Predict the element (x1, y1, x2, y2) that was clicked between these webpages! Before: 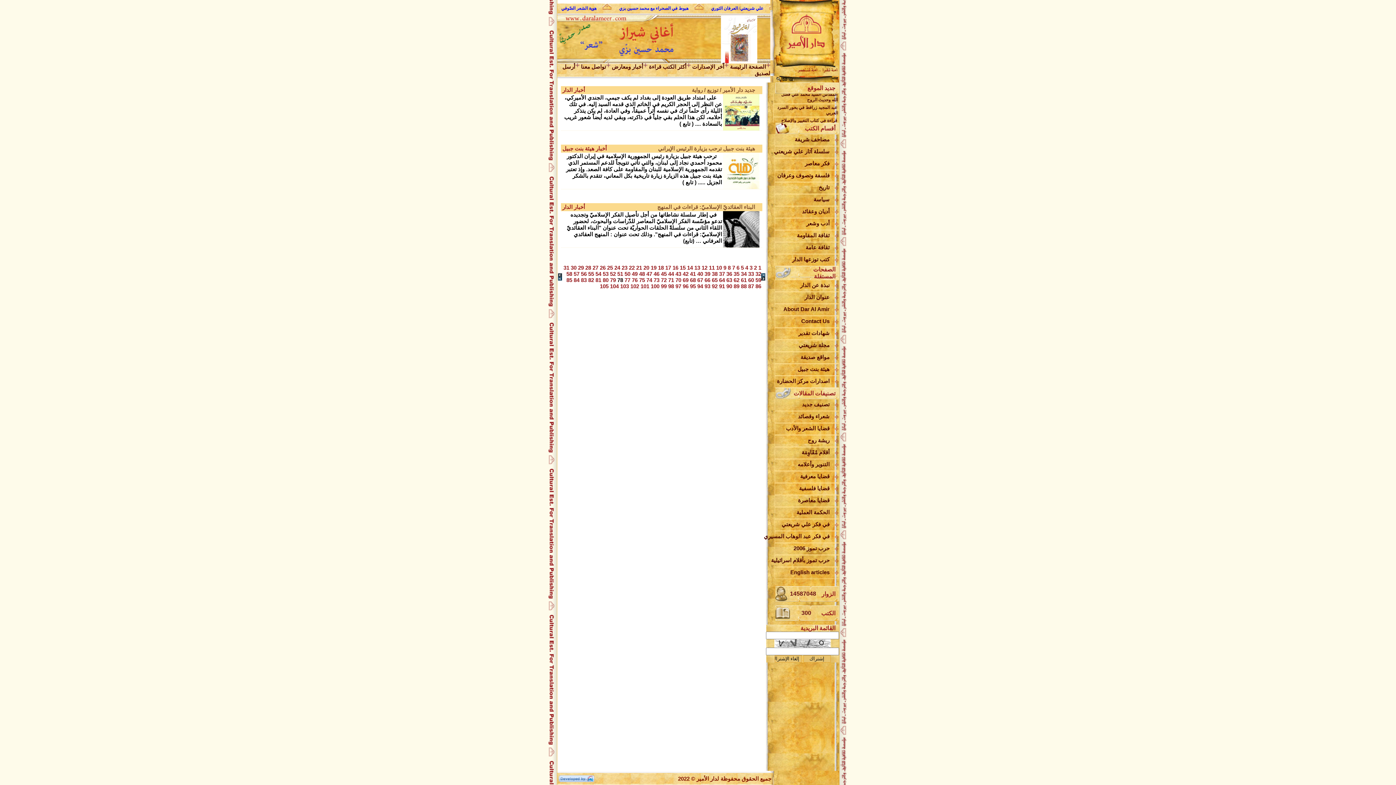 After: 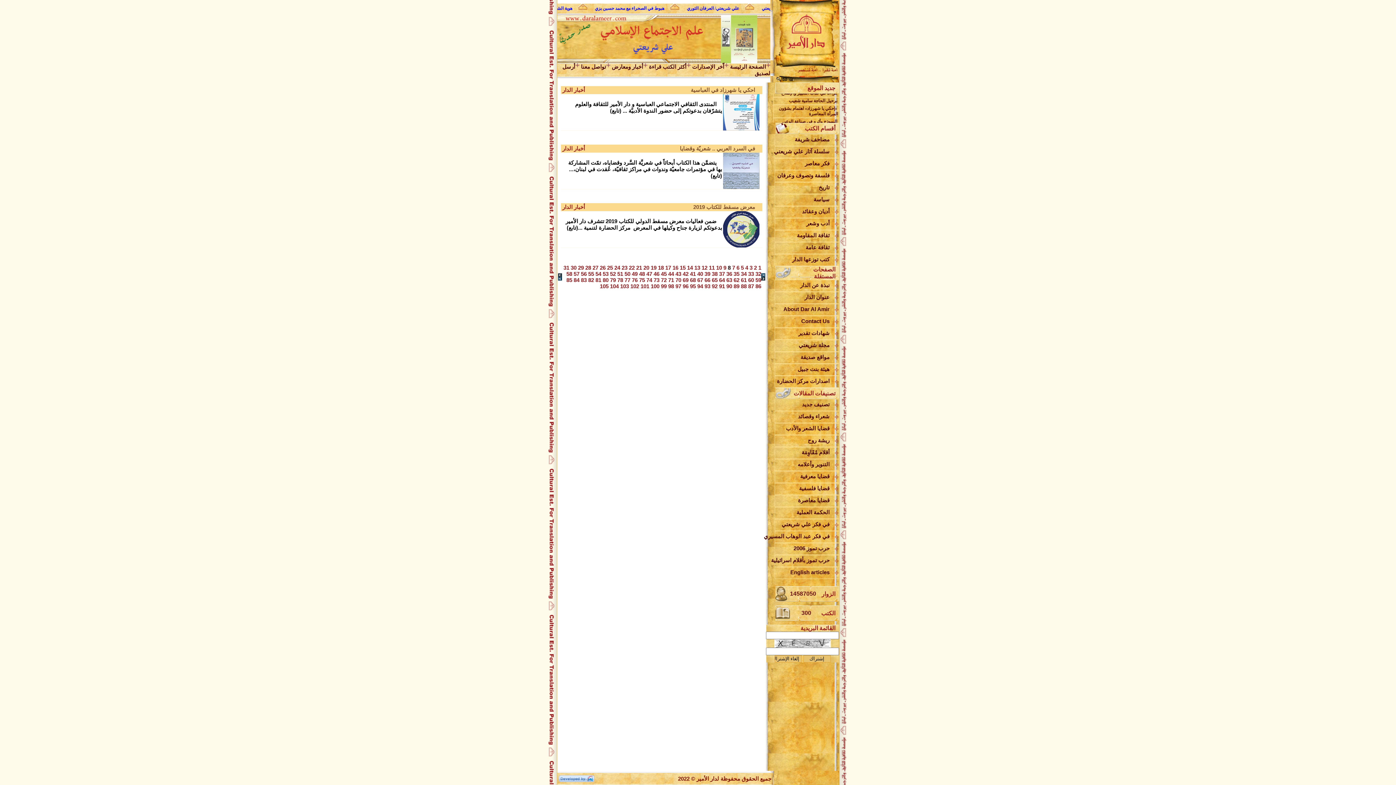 Action: bbox: (728, 264, 730, 270) label: 8